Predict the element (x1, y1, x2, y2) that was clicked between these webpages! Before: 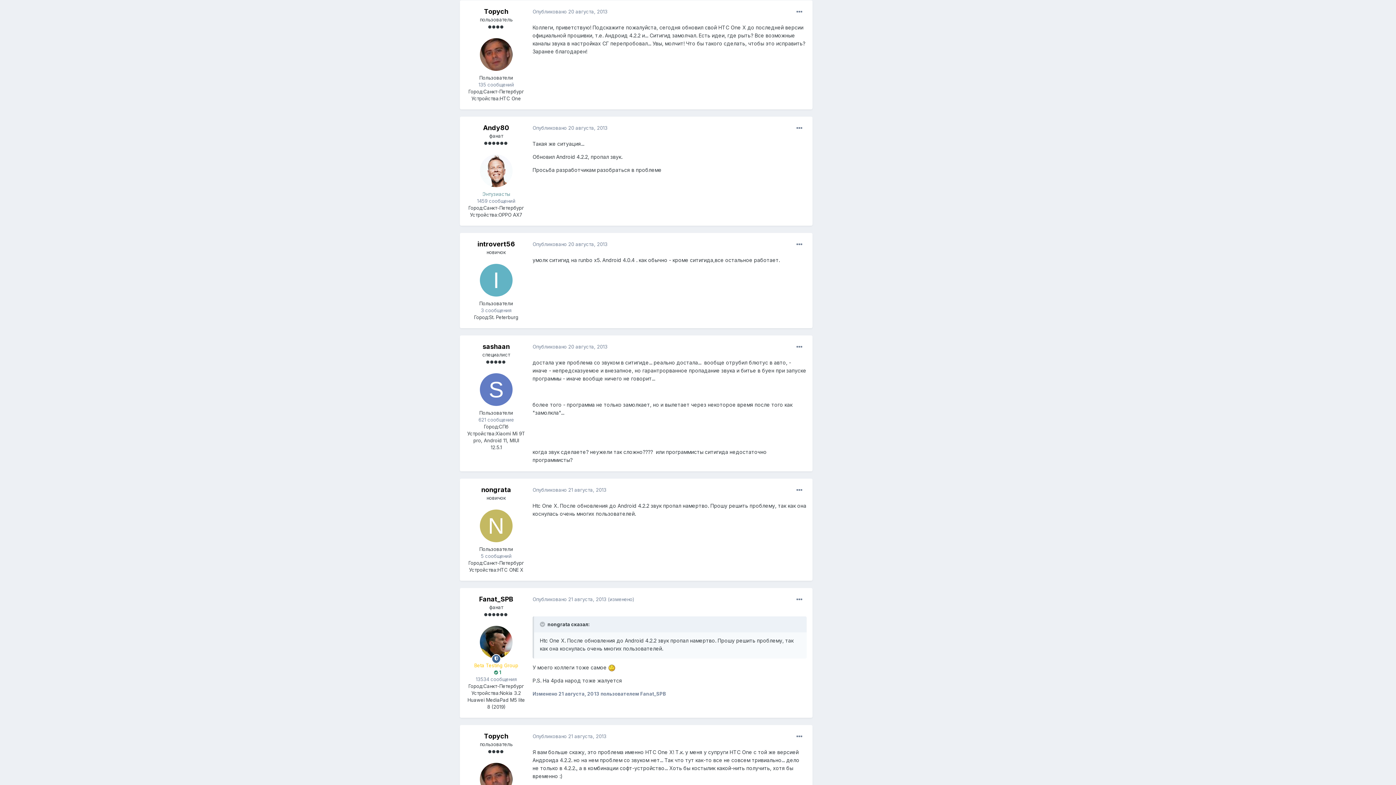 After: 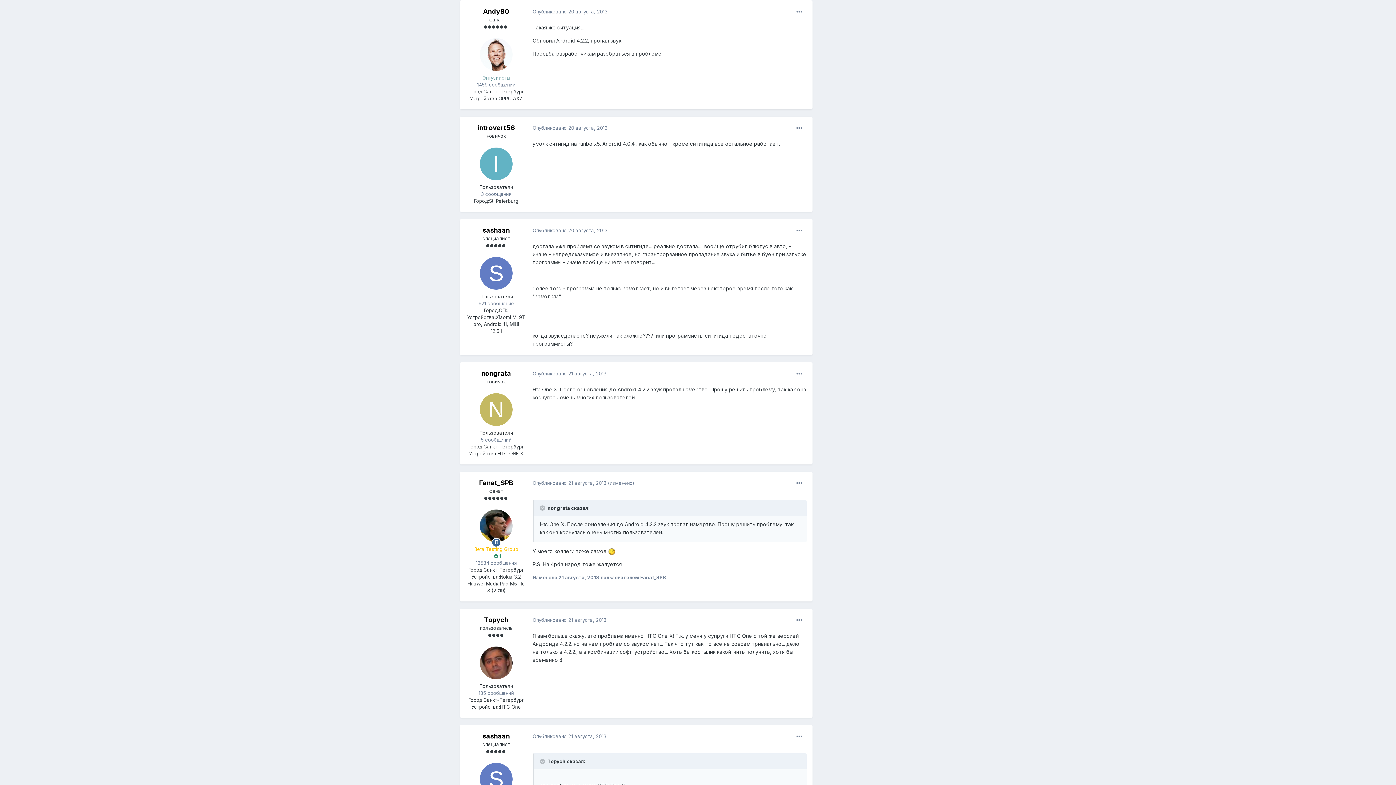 Action: label: Опубликовано 20 августа, 2013 bbox: (532, 125, 607, 130)